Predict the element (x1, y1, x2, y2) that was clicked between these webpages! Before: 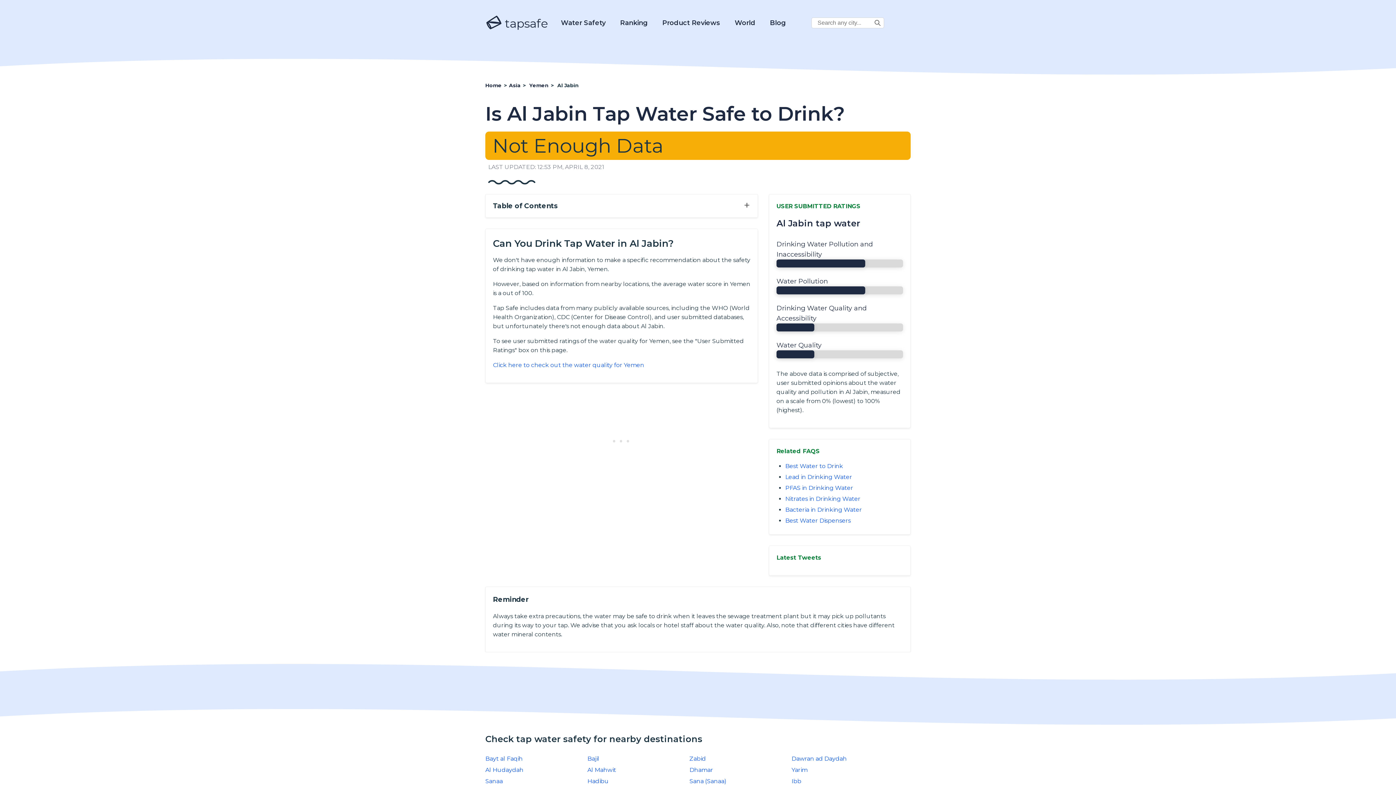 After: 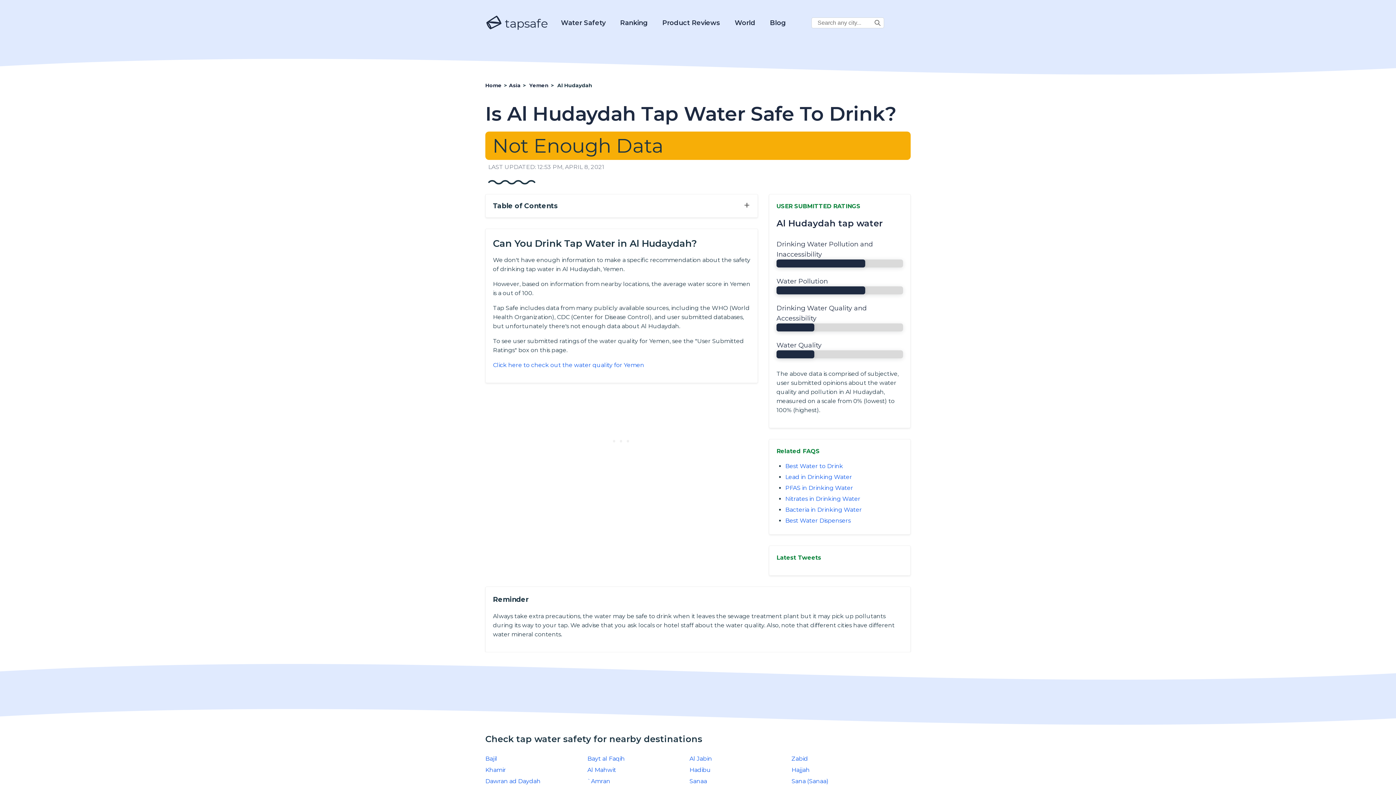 Action: label: Al Hudaydah bbox: (485, 766, 523, 773)